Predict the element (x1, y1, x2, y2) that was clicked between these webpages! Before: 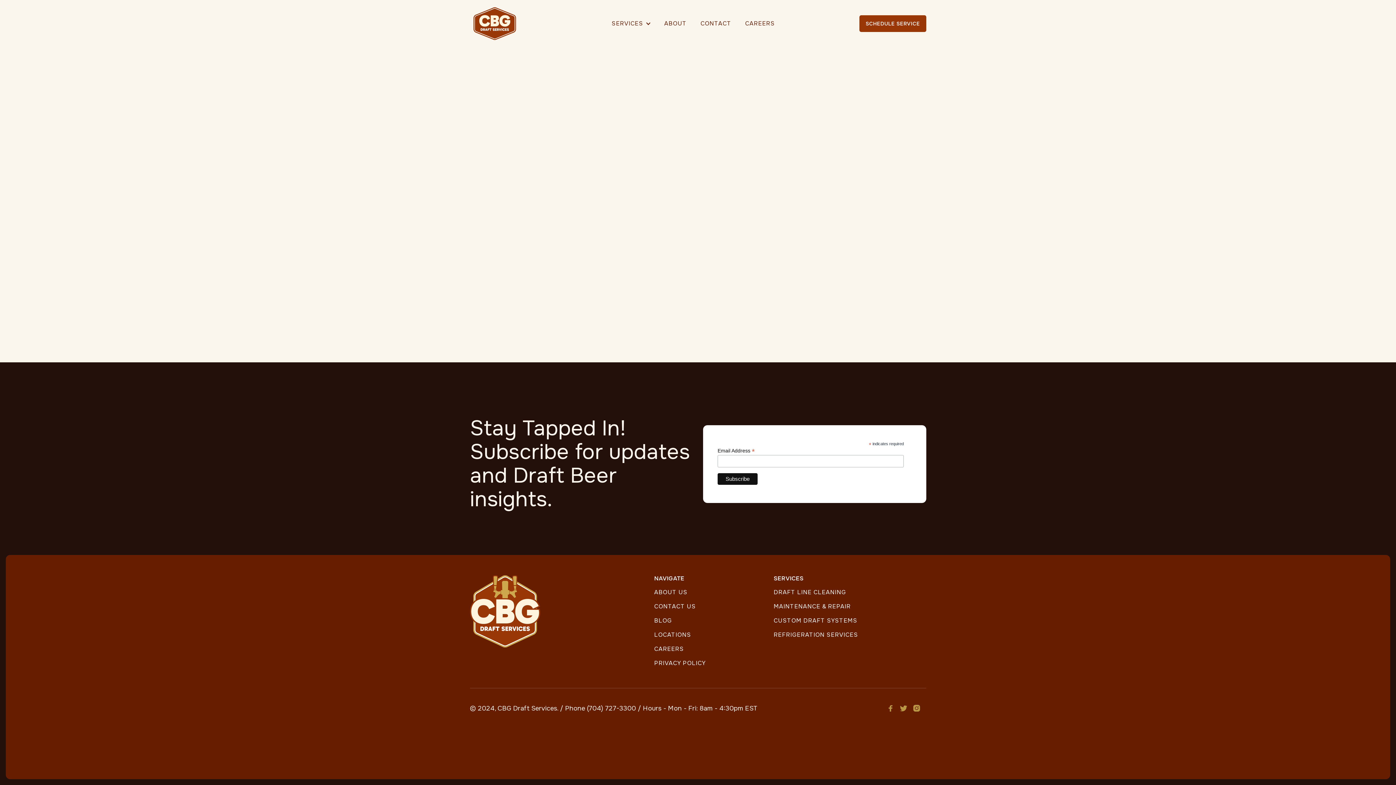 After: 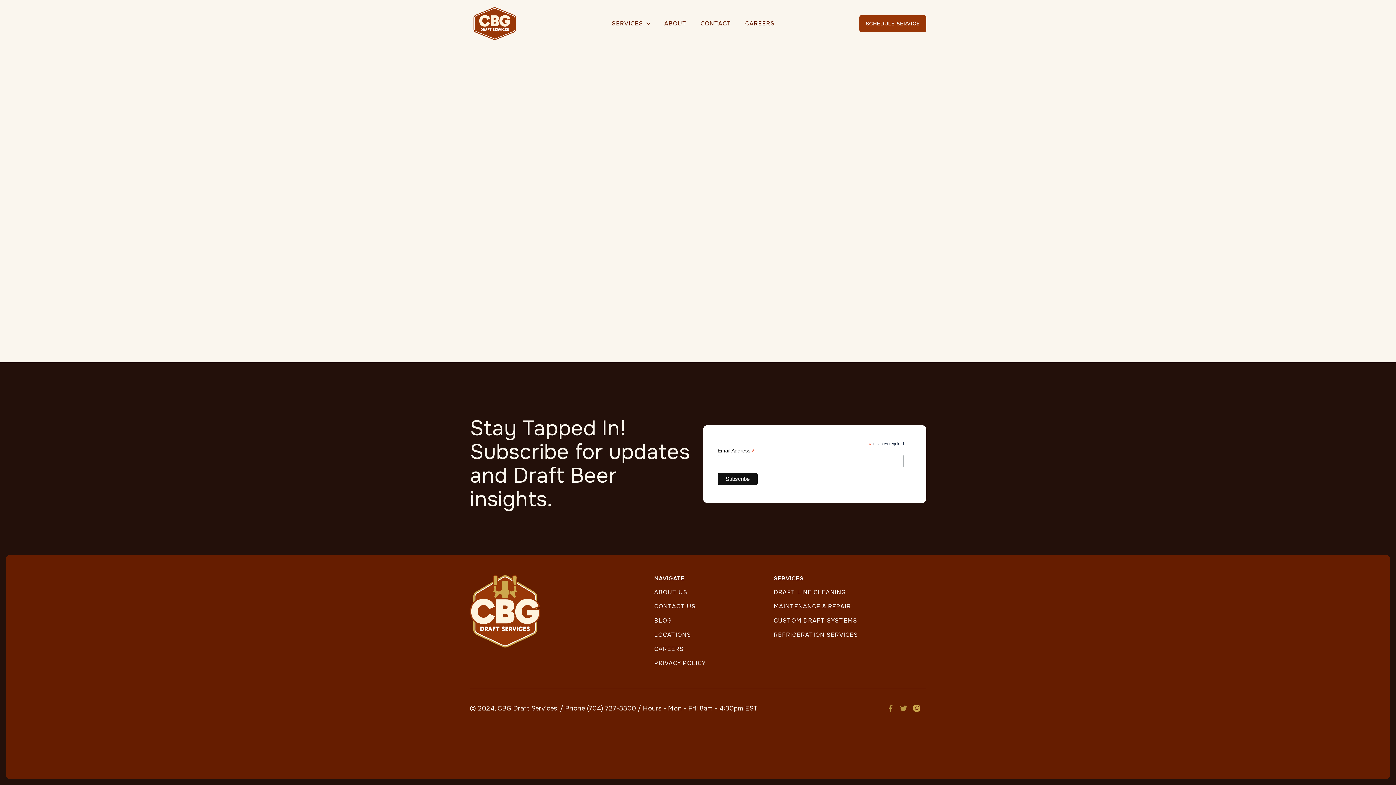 Action: label:  bbox: (913, 705, 920, 712)